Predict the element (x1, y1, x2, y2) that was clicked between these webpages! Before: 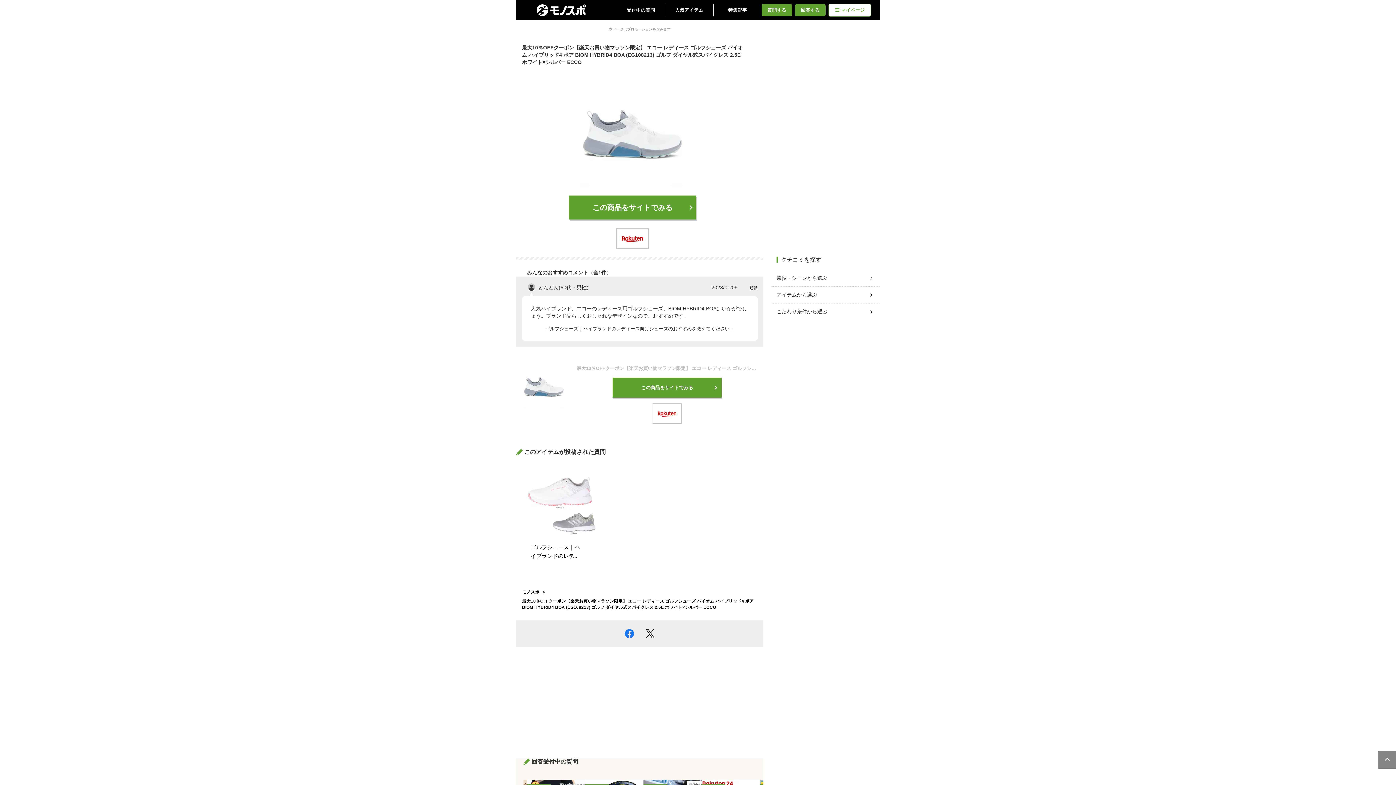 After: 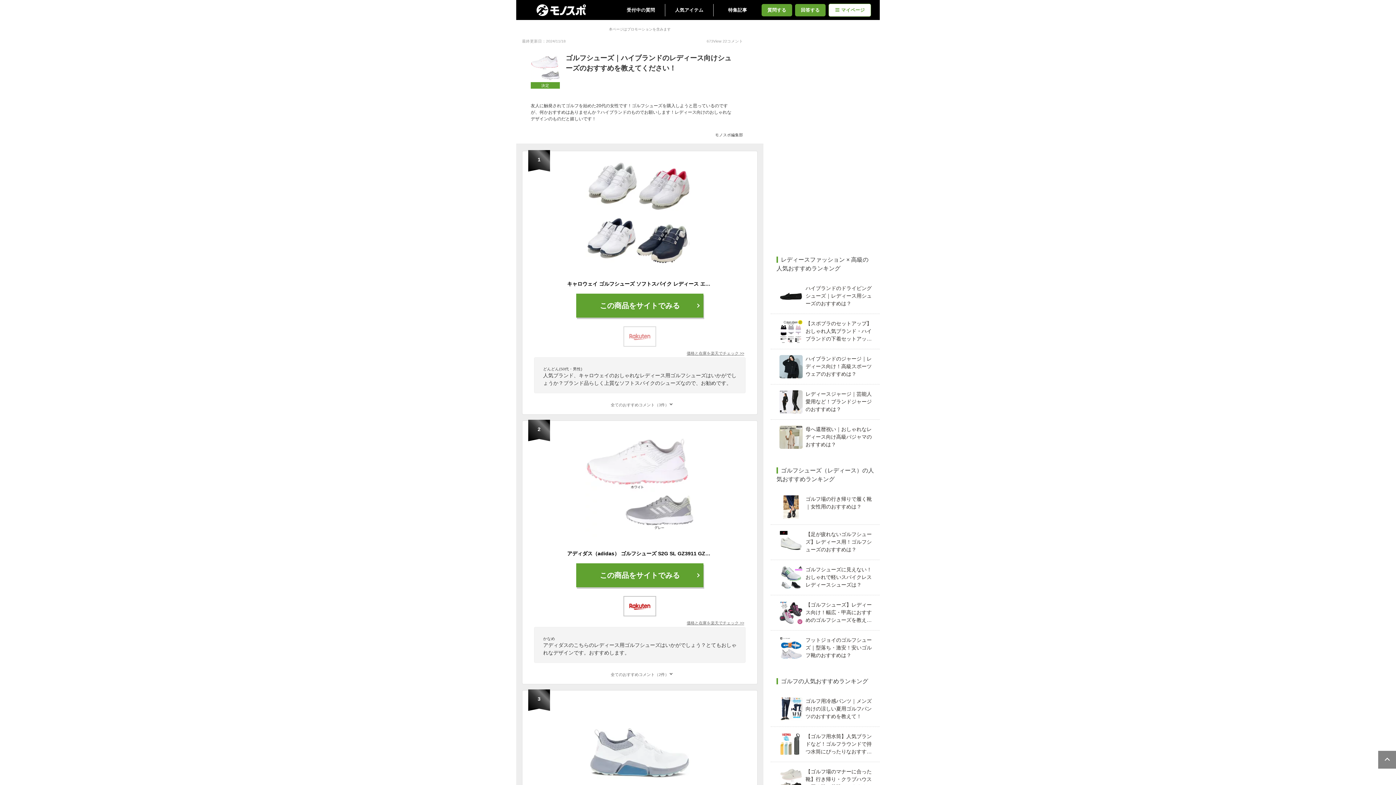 Action: label: ゴルフシューズ｜ハイブランドのレディース向けシューズのおすすめを教えてください！ bbox: (530, 325, 749, 332)